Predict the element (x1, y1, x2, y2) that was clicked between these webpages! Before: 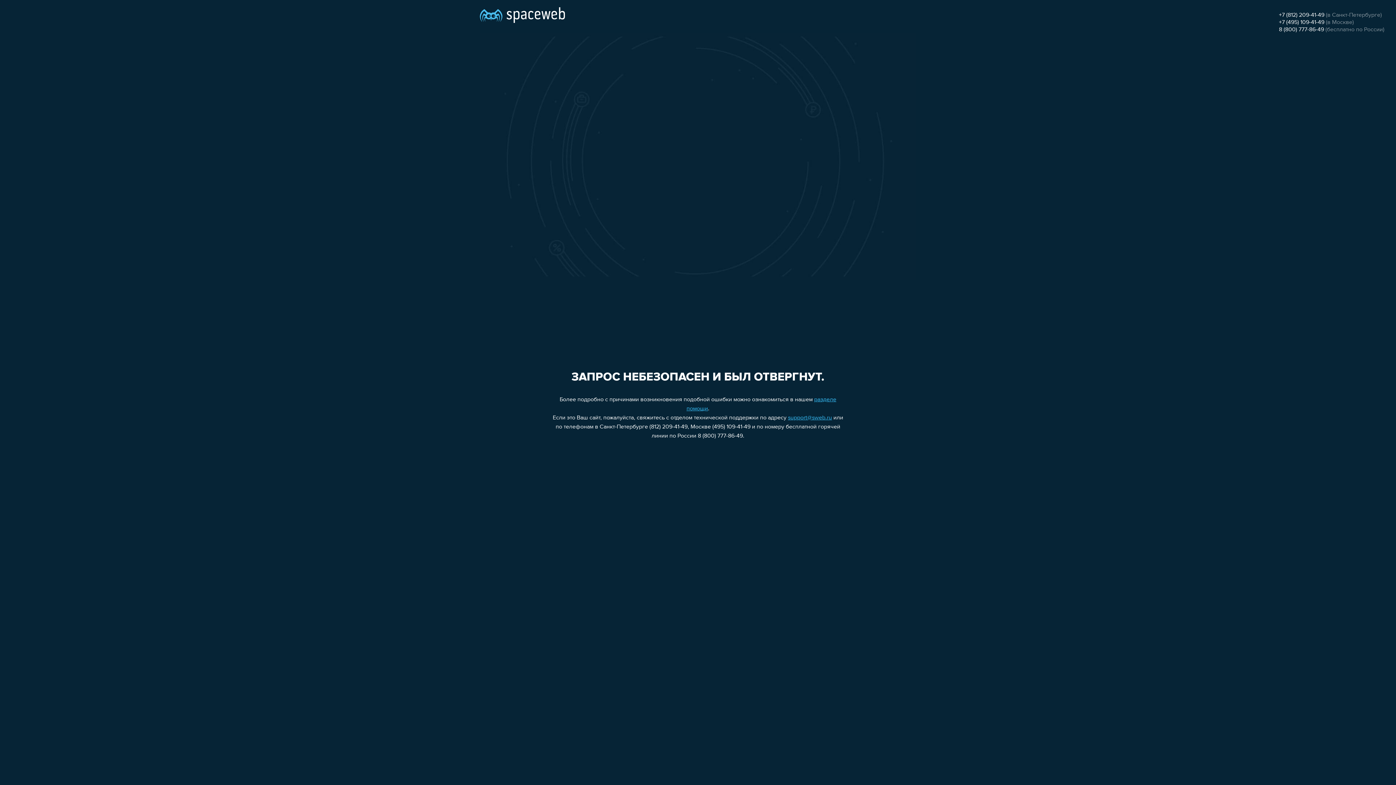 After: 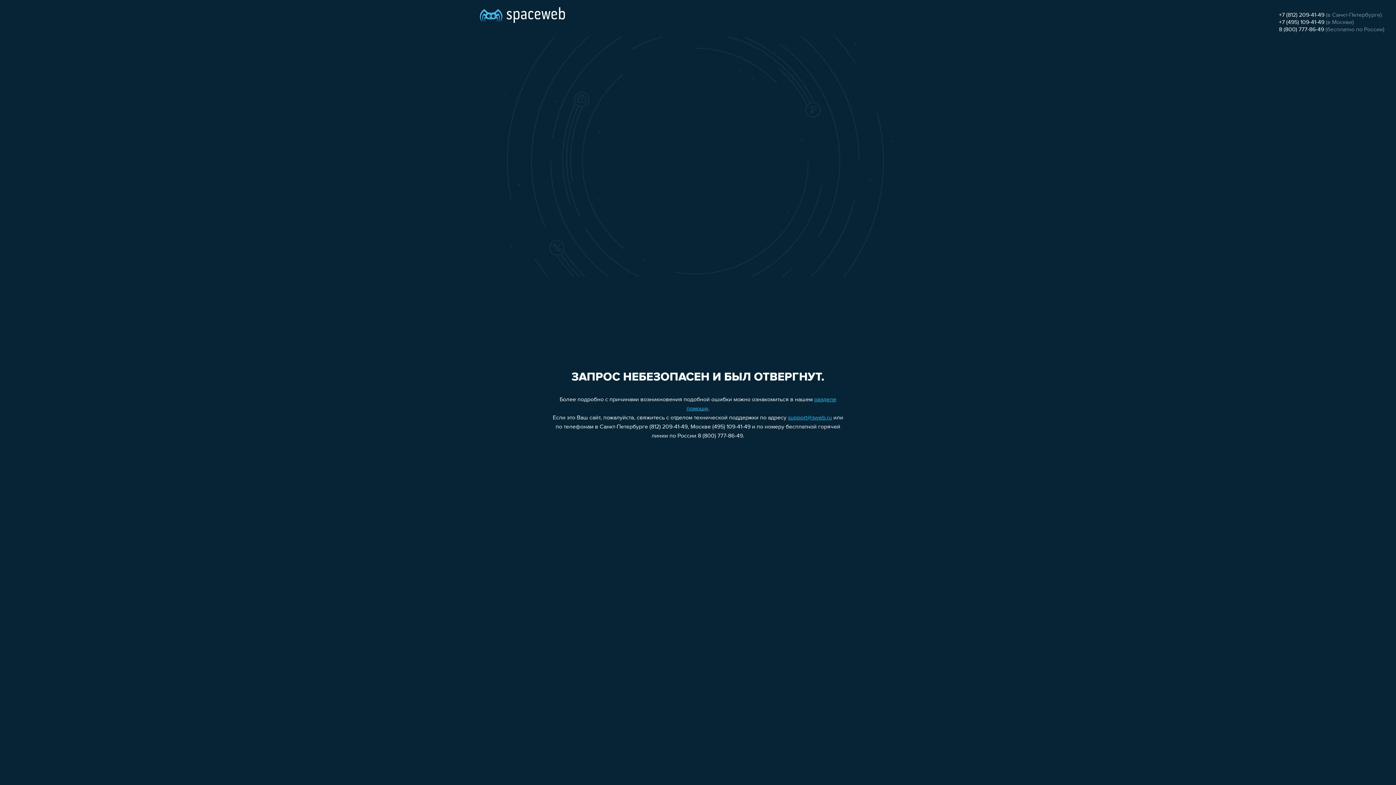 Action: label: +7 (495) 109-41-49 bbox: (1279, 19, 1324, 25)